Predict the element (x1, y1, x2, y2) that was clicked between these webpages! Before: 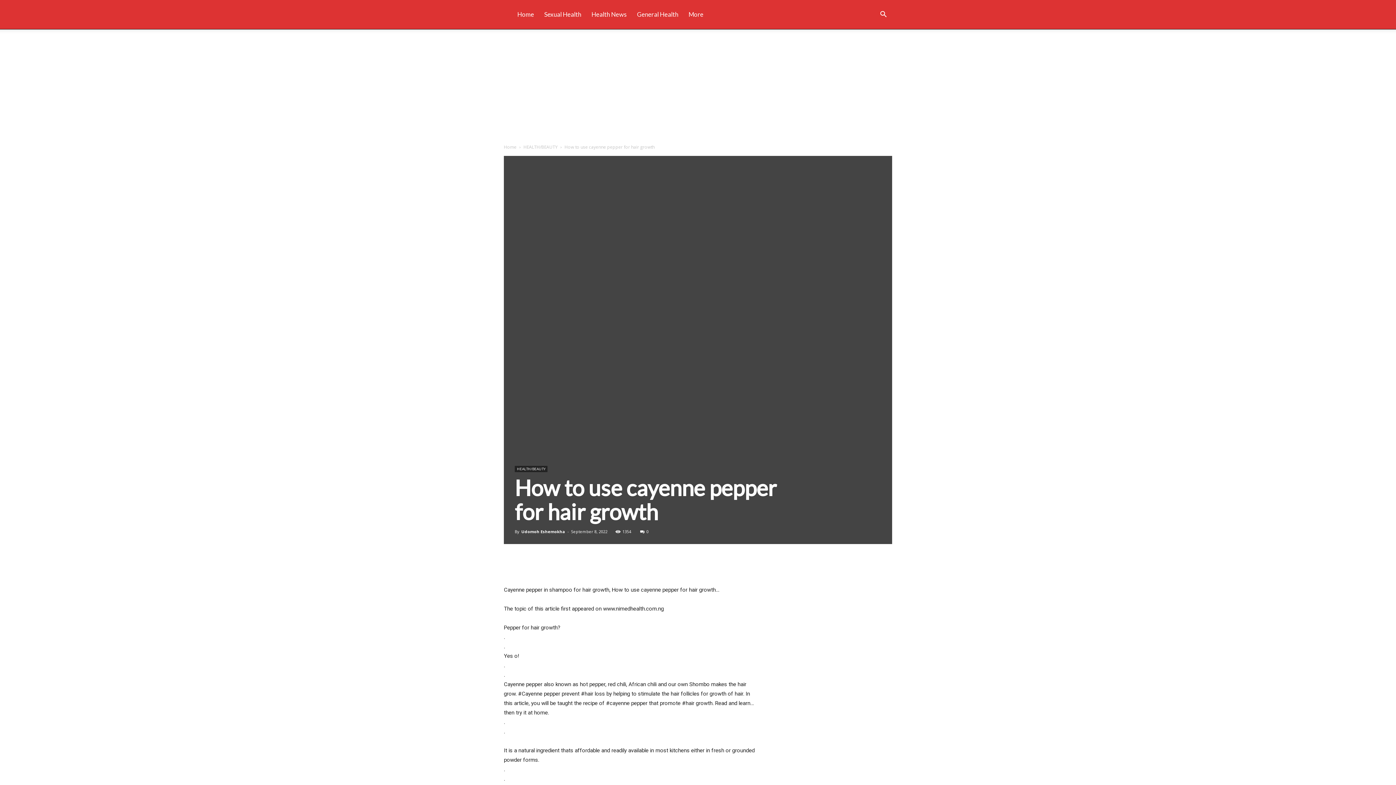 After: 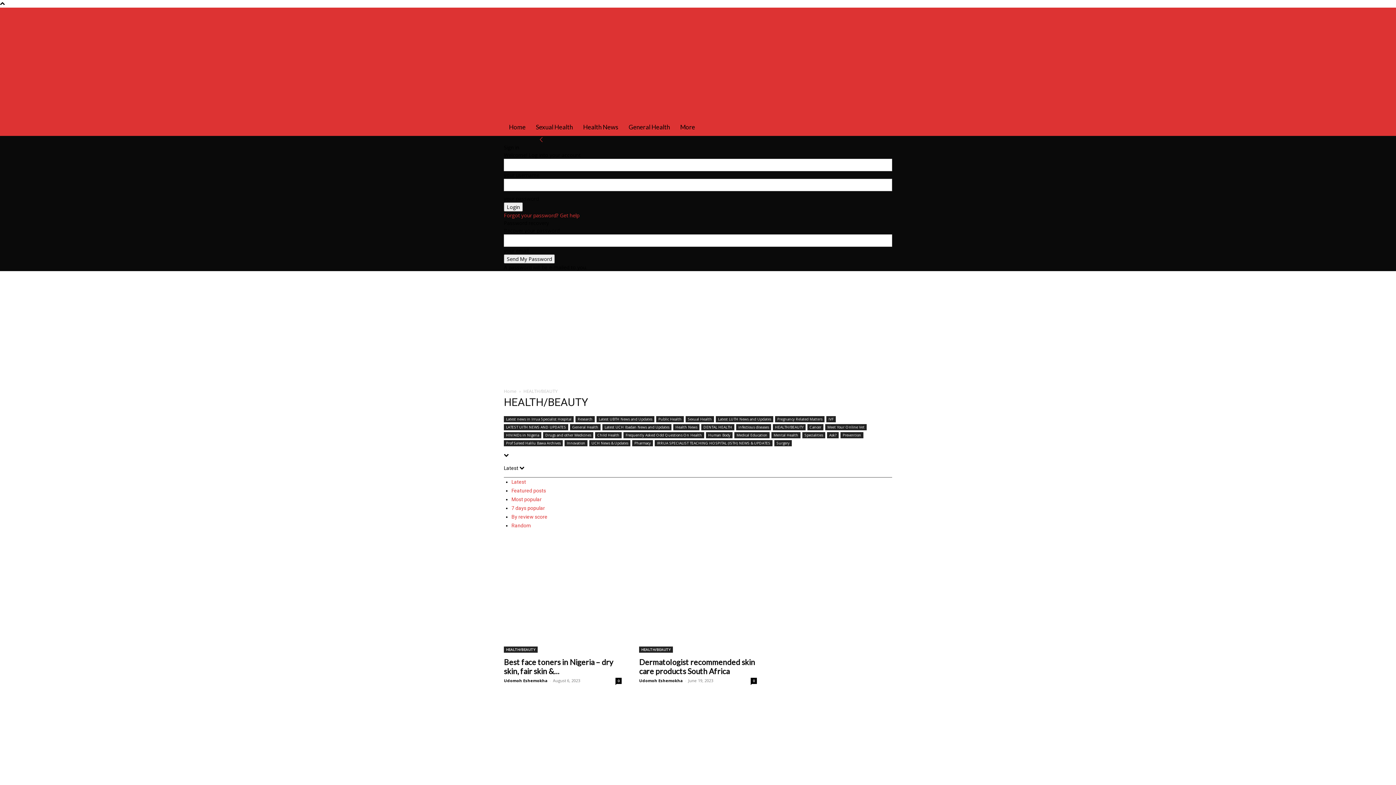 Action: label: HEALTH/BEAUTY bbox: (514, 357, 549, 363)